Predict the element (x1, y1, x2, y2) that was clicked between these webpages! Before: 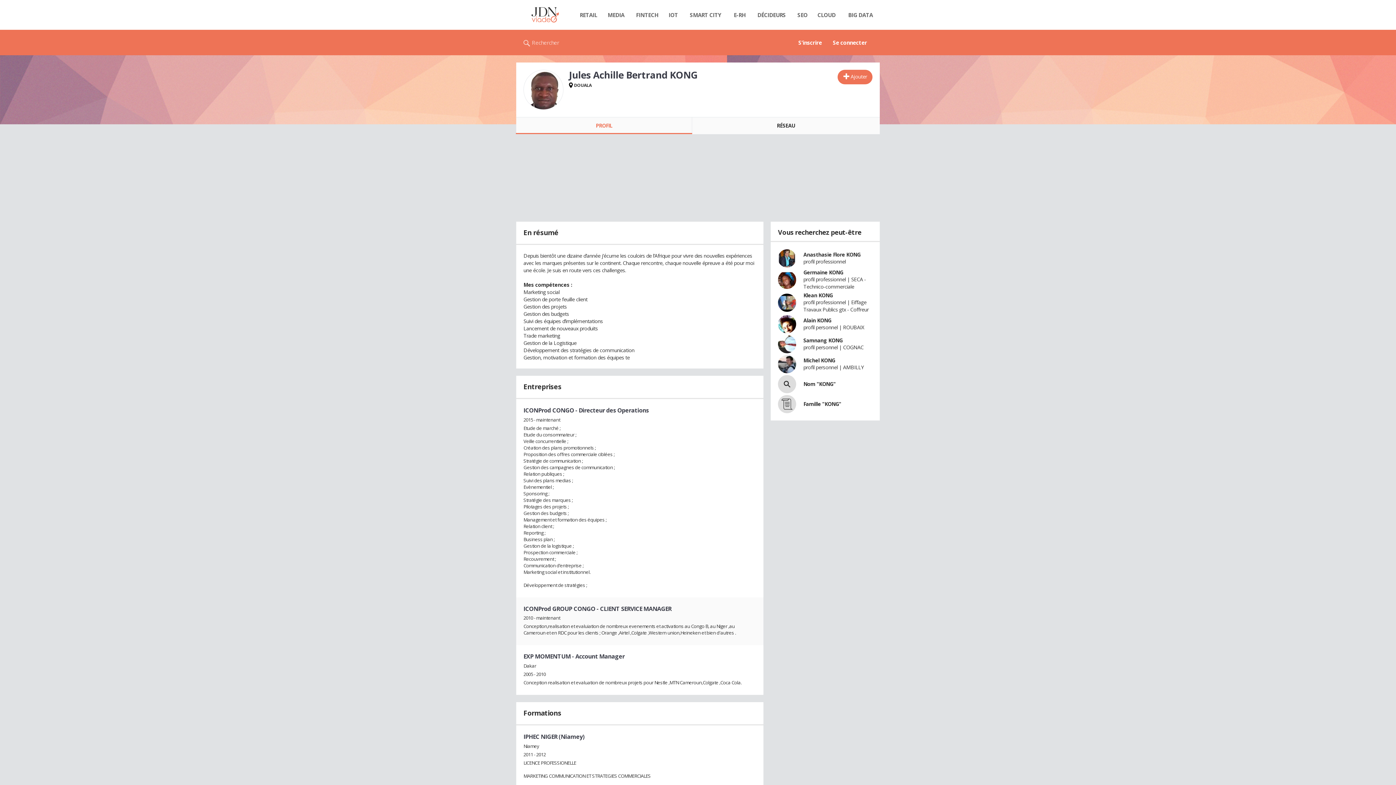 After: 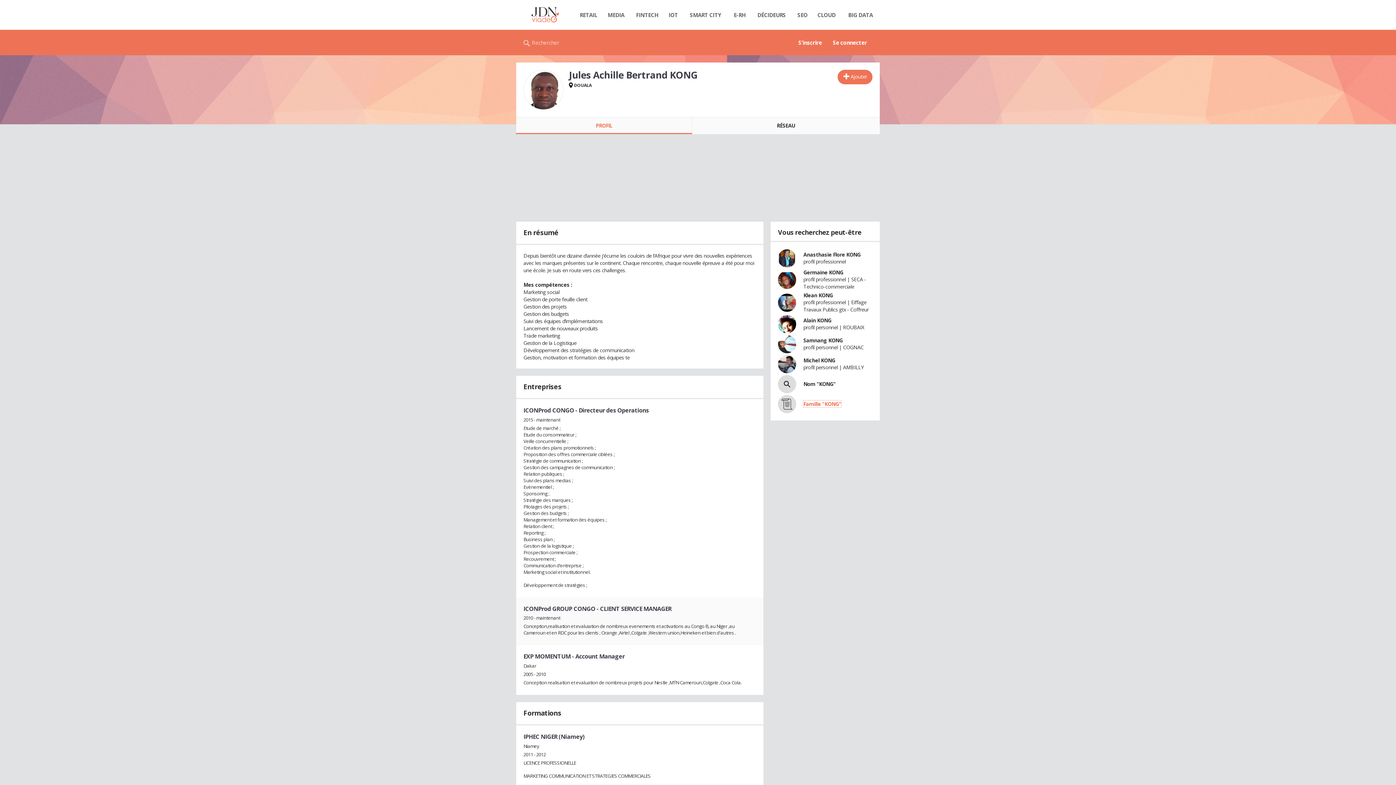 Action: label: Famille "KONG" bbox: (803, 400, 841, 407)